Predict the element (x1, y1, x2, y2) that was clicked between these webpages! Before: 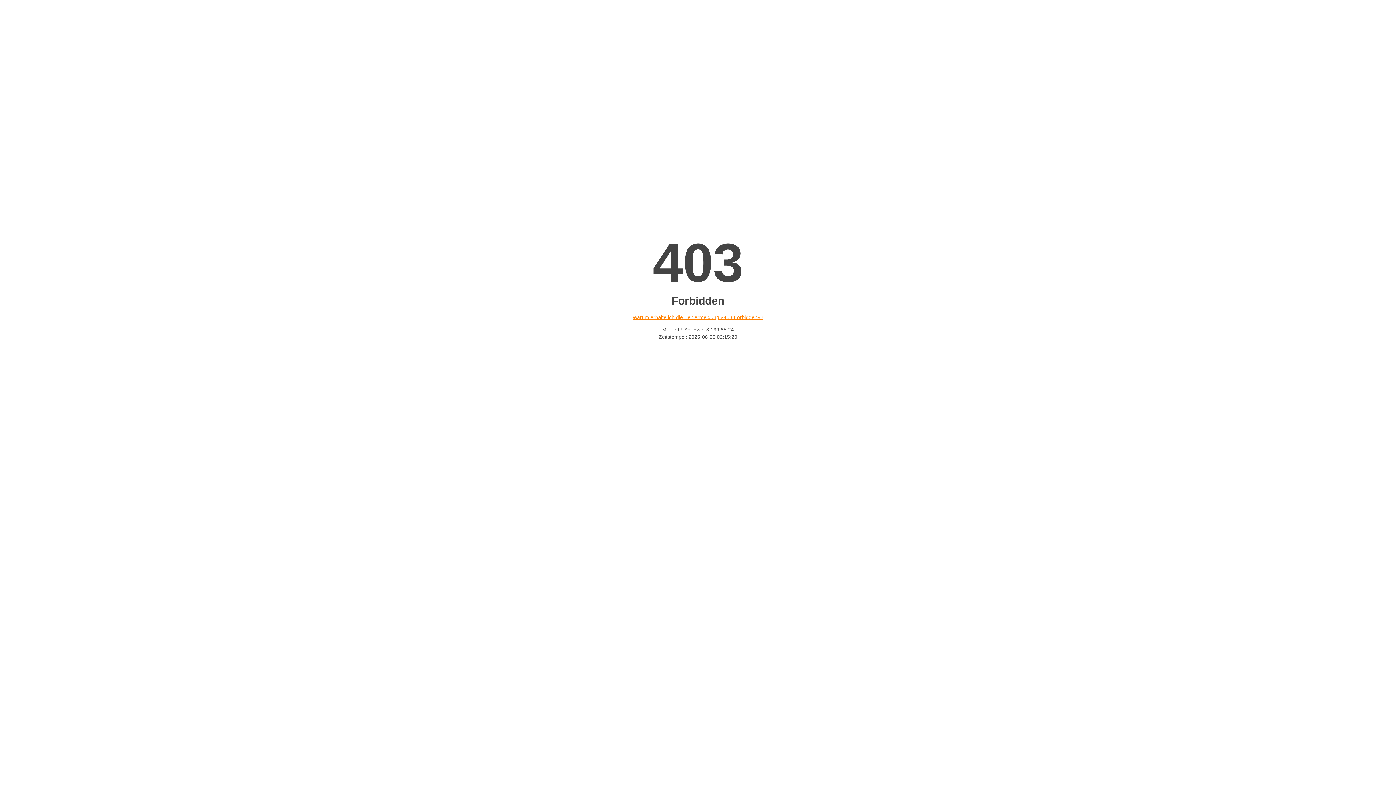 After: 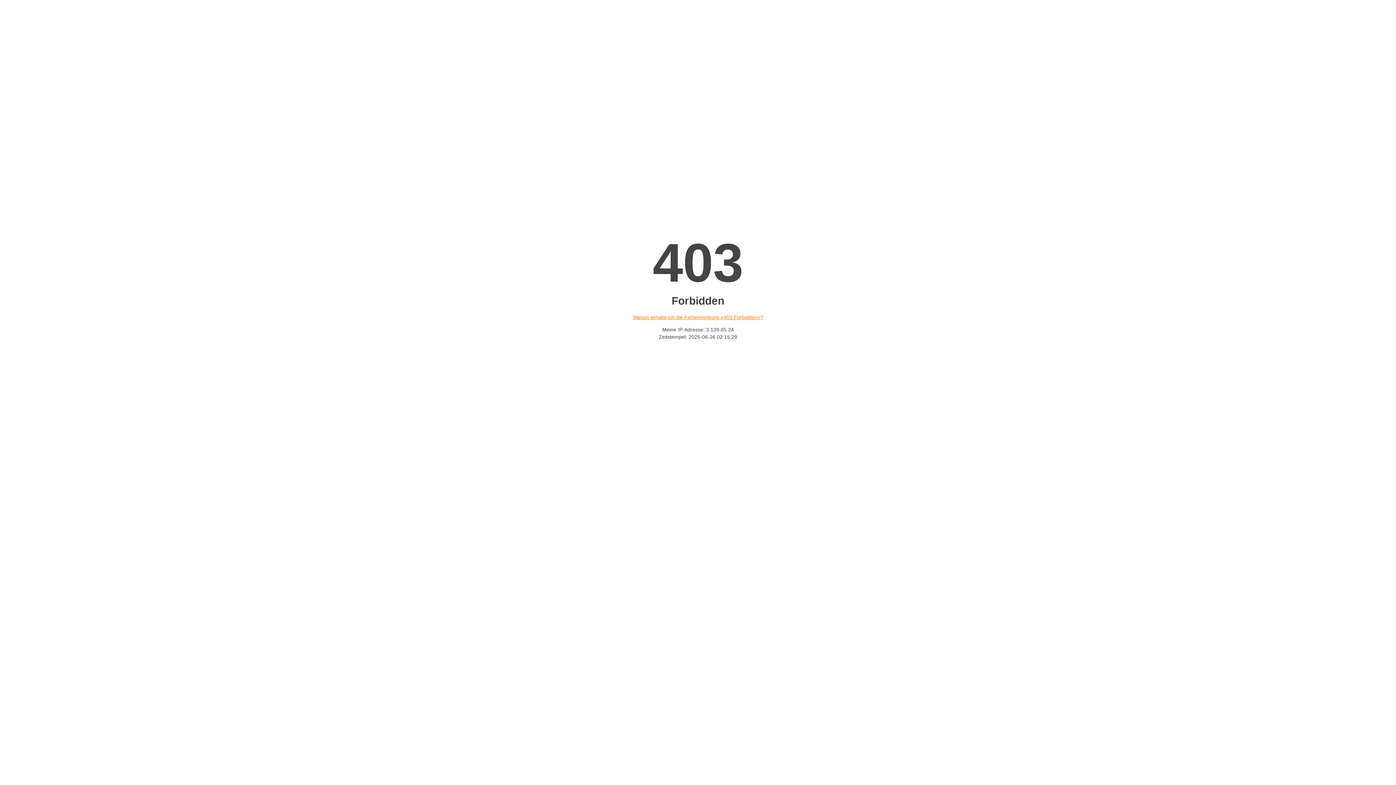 Action: bbox: (632, 314, 763, 320) label: Warum erhalte ich die Fehlermeldung «403 Forbidden»?